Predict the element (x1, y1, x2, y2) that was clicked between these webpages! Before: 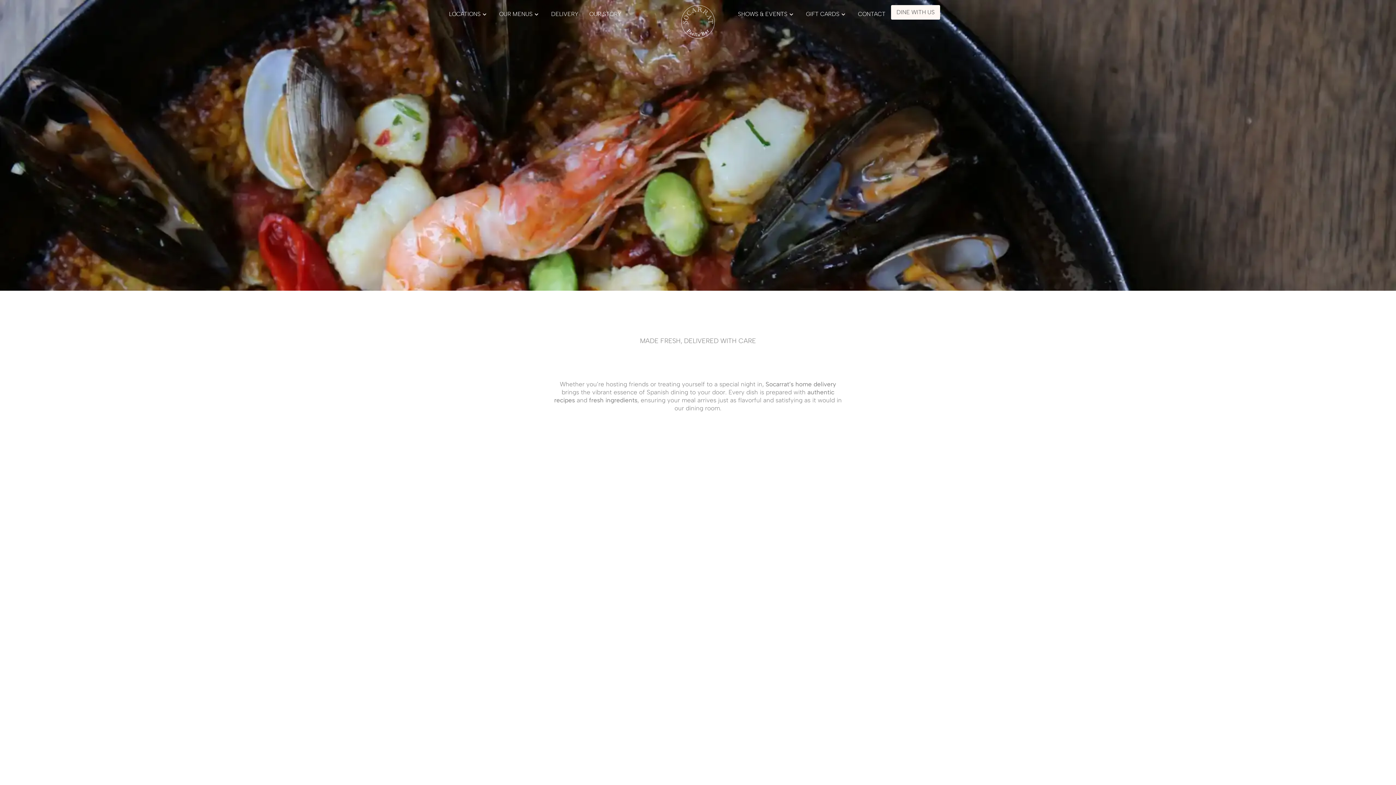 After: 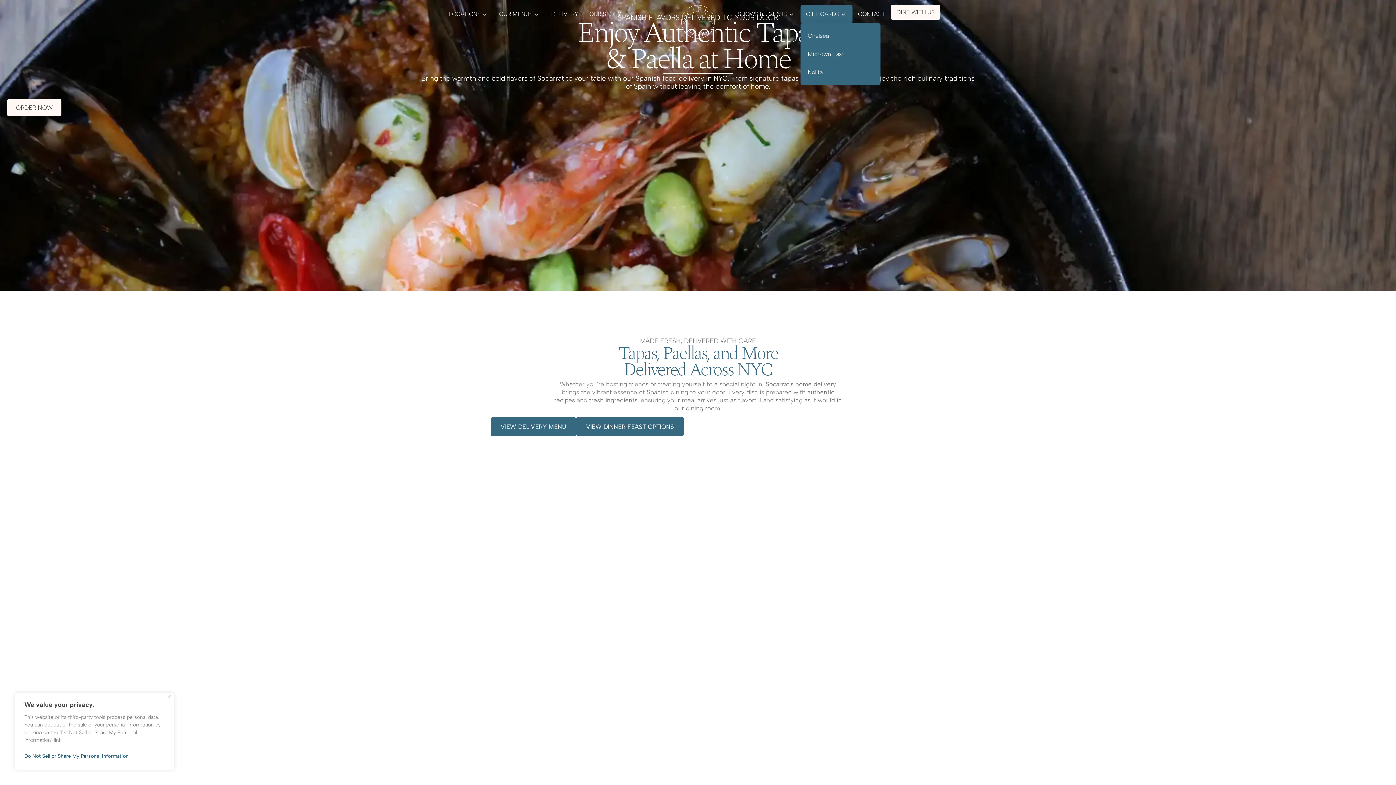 Action: bbox: (800, 5, 852, 23) label: GIFT CARDS